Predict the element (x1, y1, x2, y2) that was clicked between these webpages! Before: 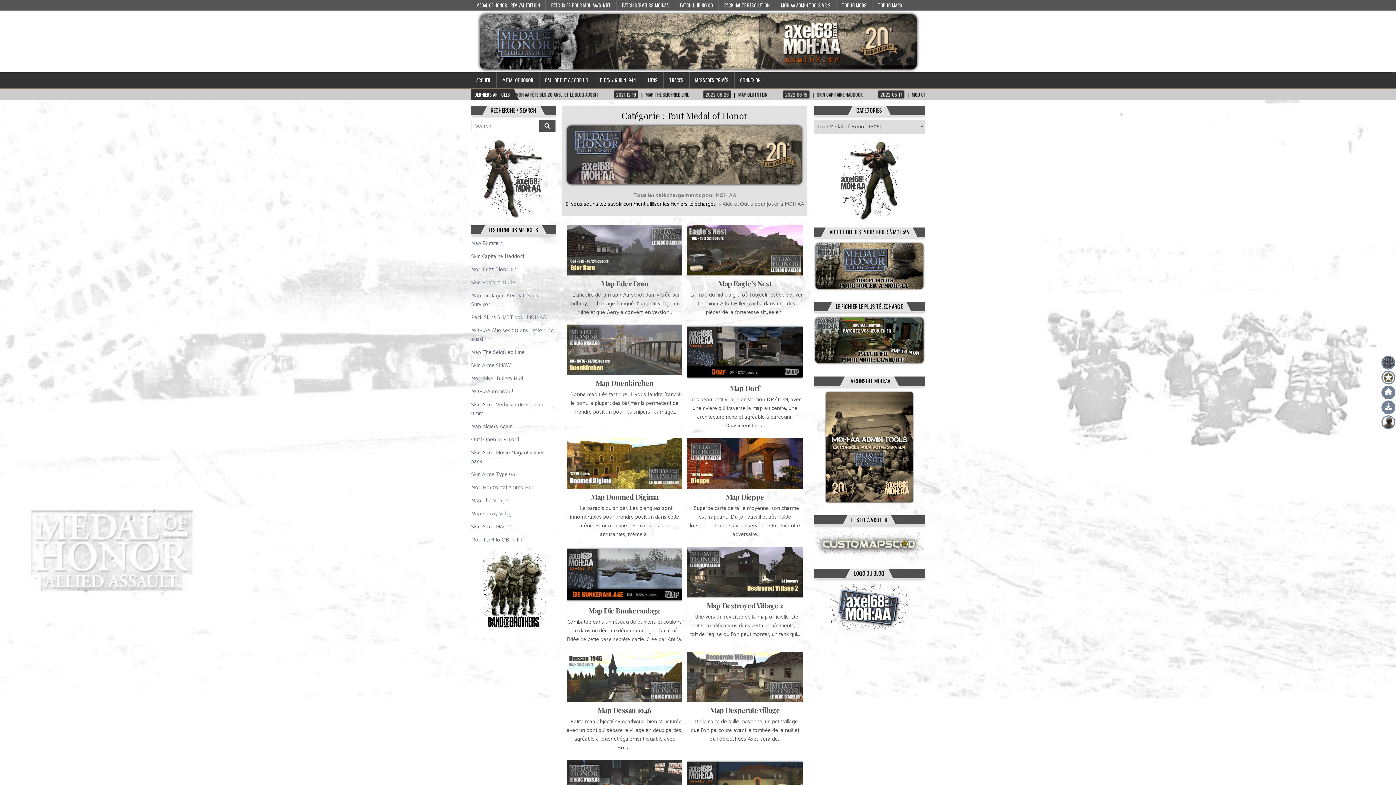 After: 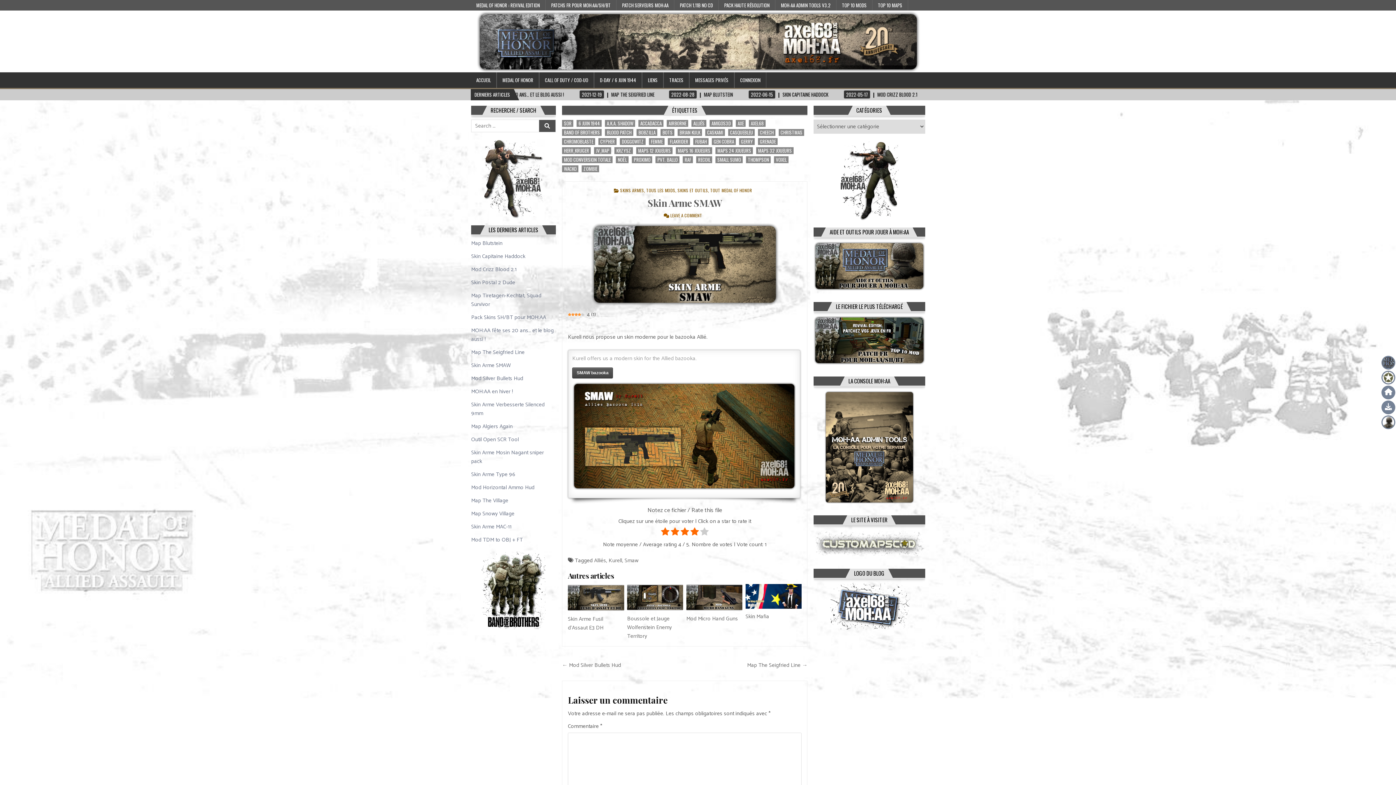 Action: bbox: (471, 361, 511, 370) label: Skin Arme SMAW